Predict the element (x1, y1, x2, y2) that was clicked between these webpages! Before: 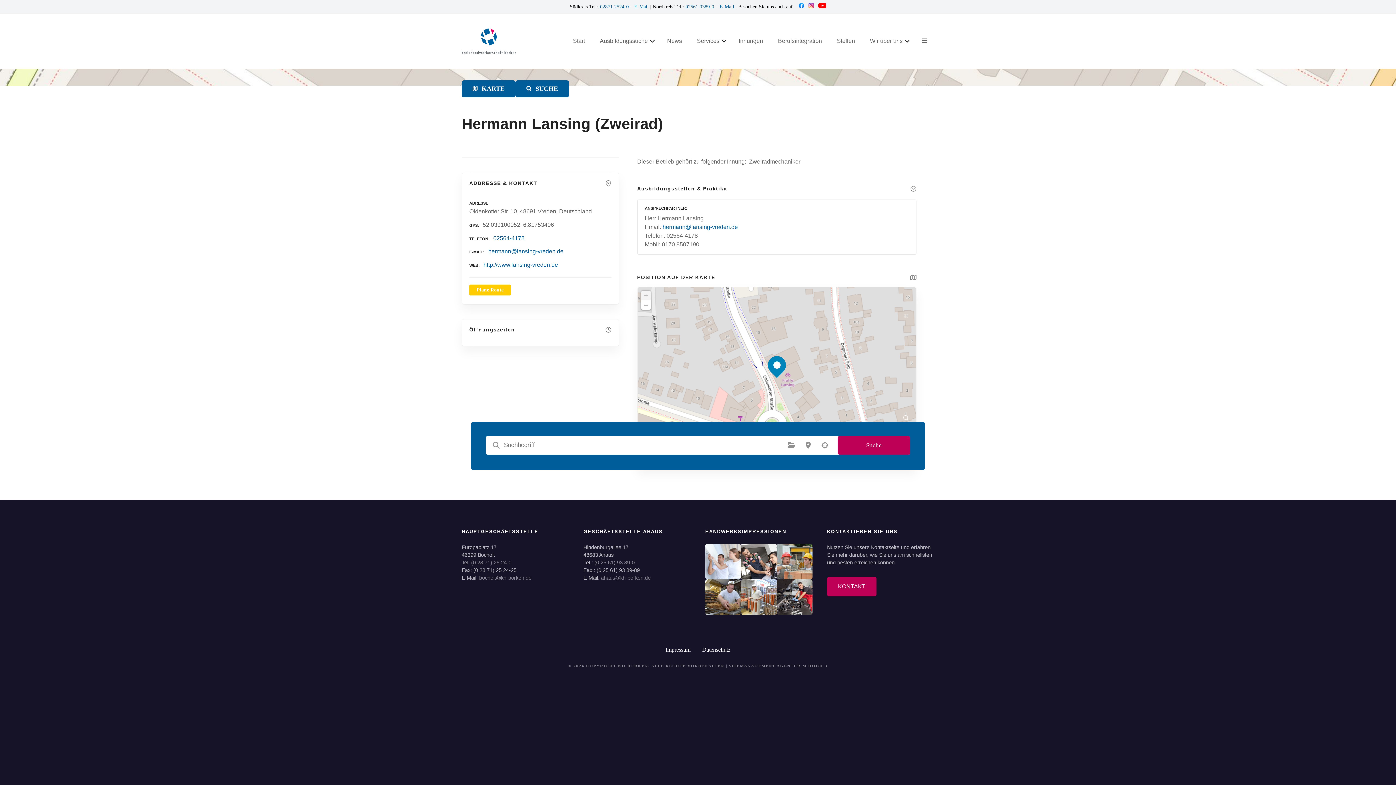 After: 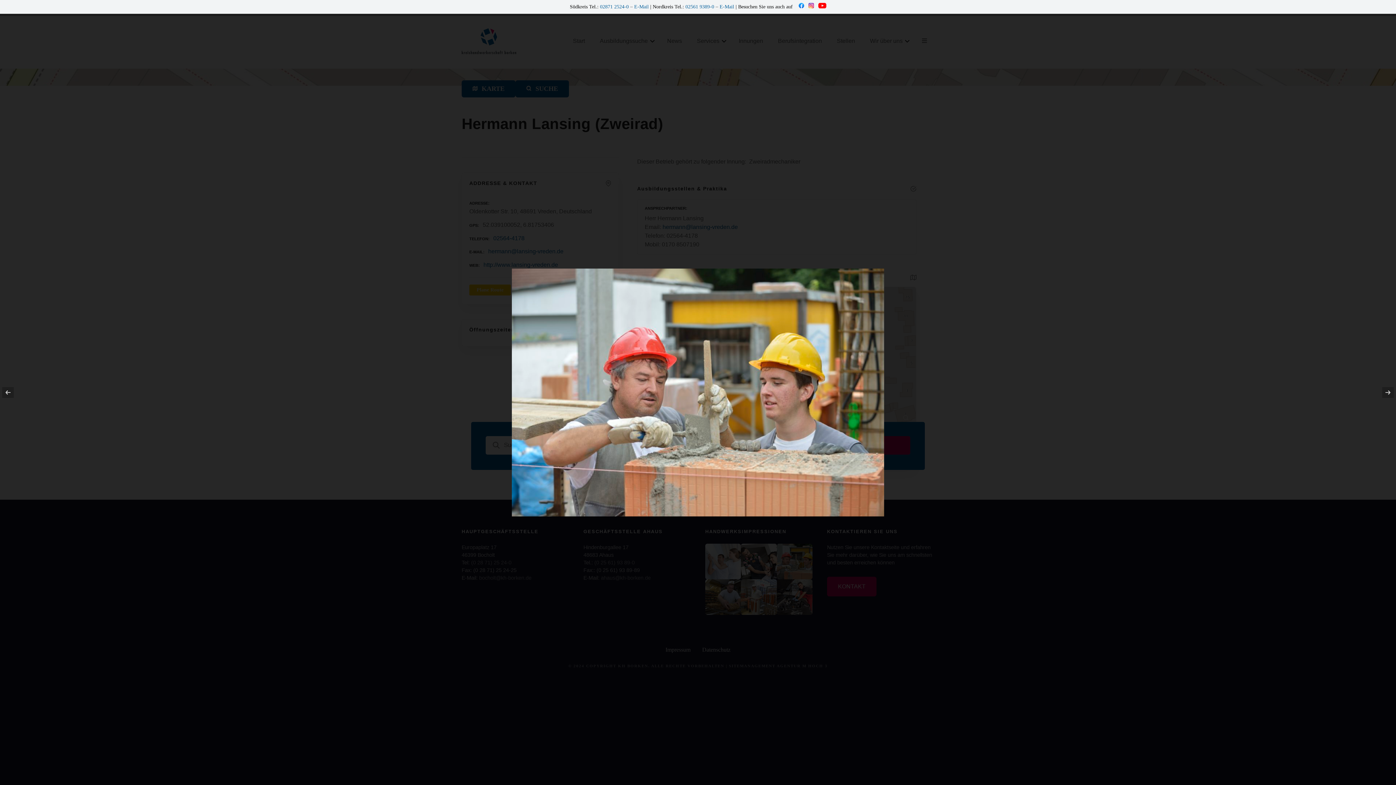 Action: bbox: (776, 543, 812, 579)